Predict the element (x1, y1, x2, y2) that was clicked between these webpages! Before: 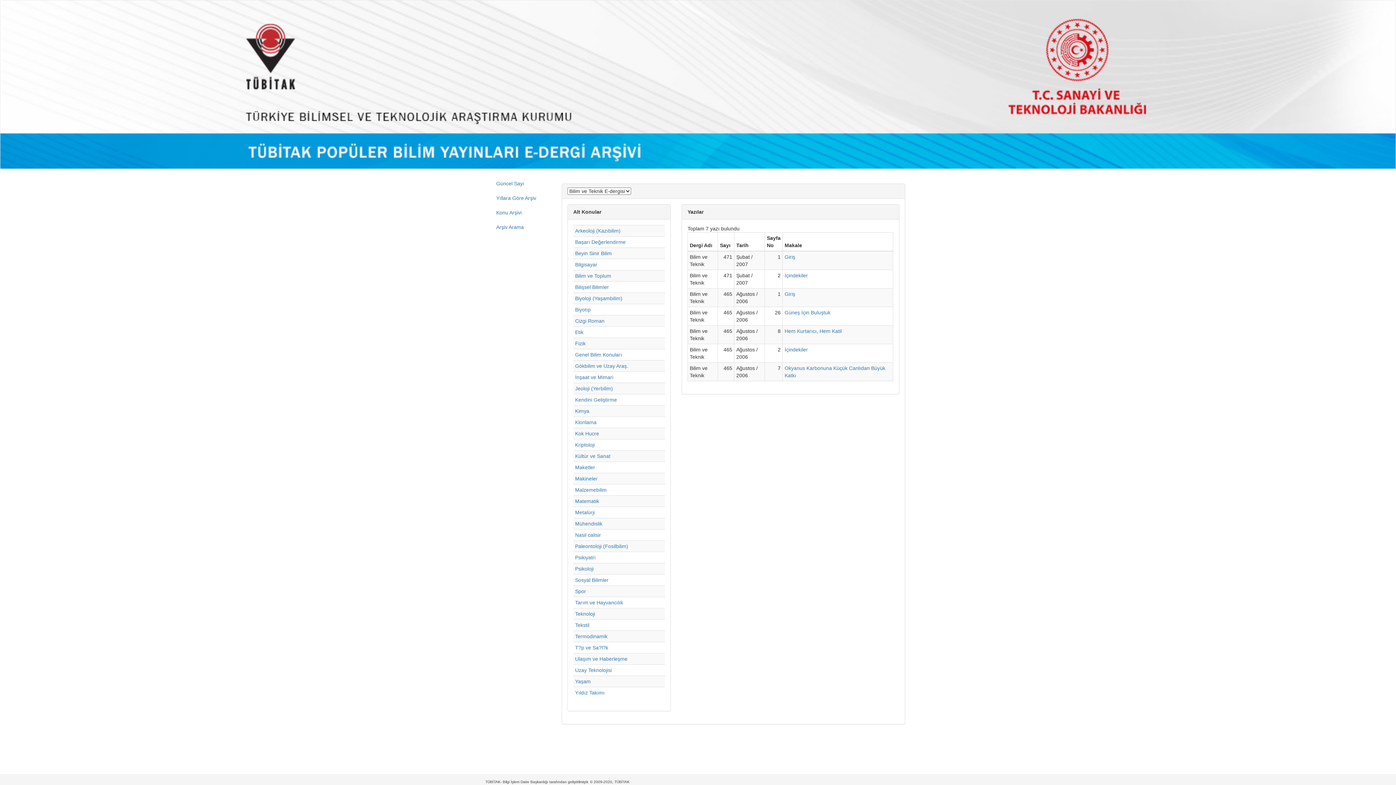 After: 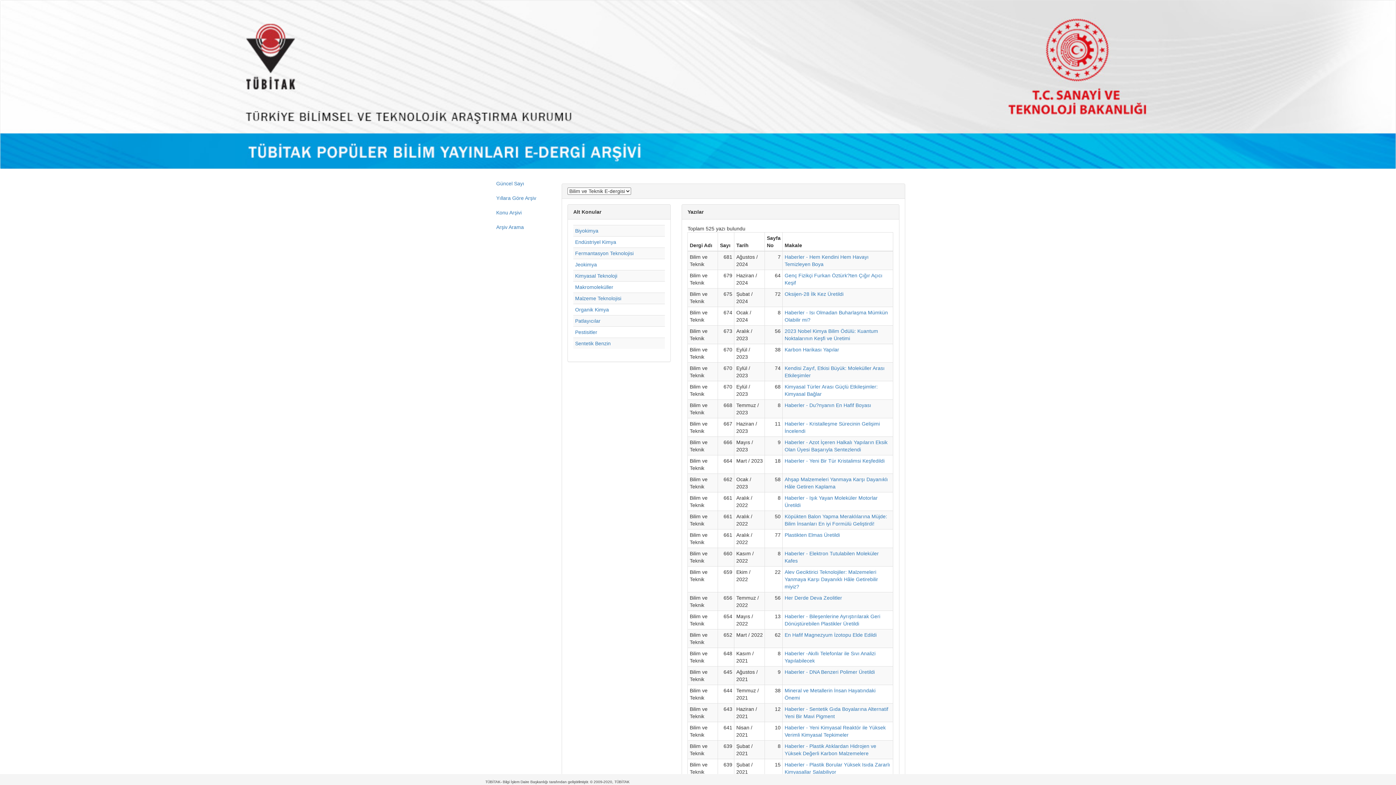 Action: bbox: (575, 408, 589, 414) label: Kimya